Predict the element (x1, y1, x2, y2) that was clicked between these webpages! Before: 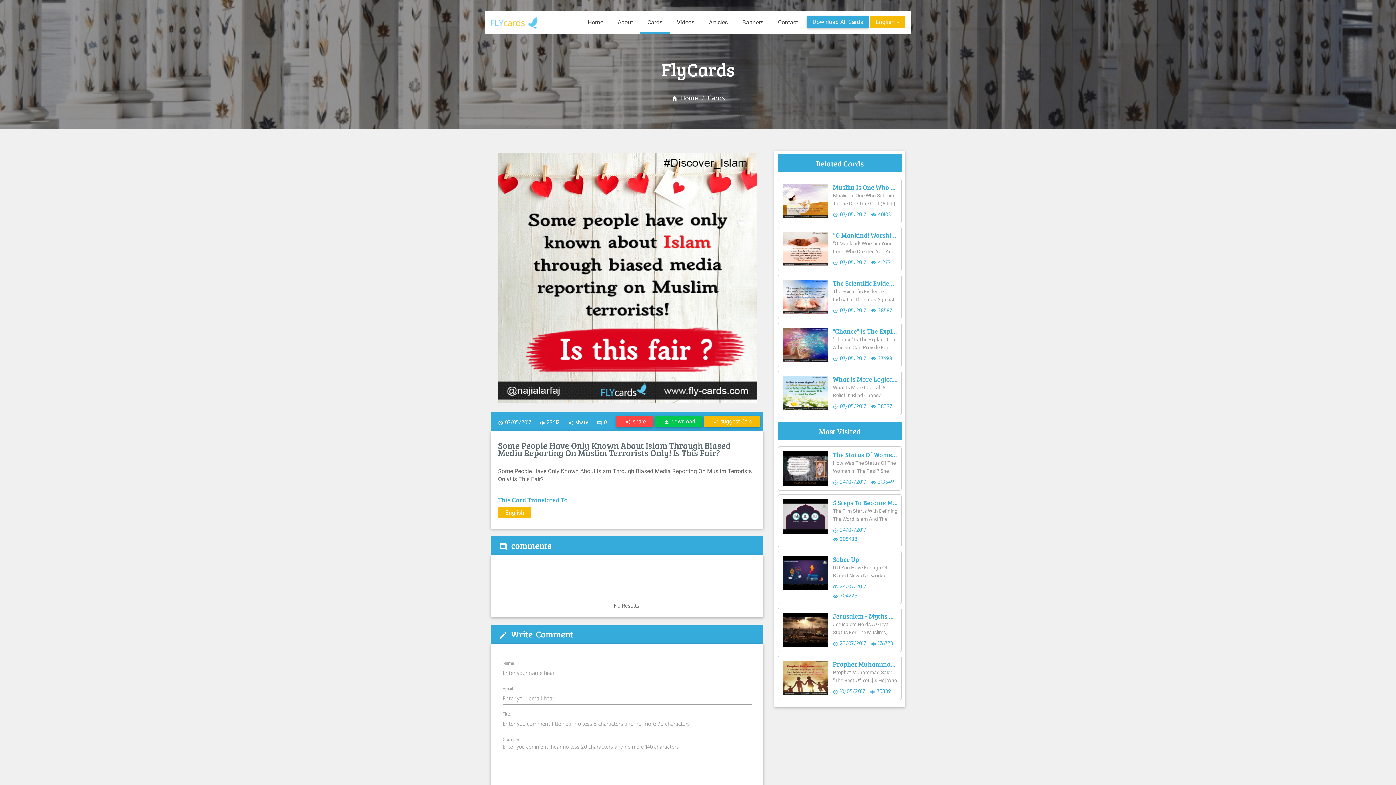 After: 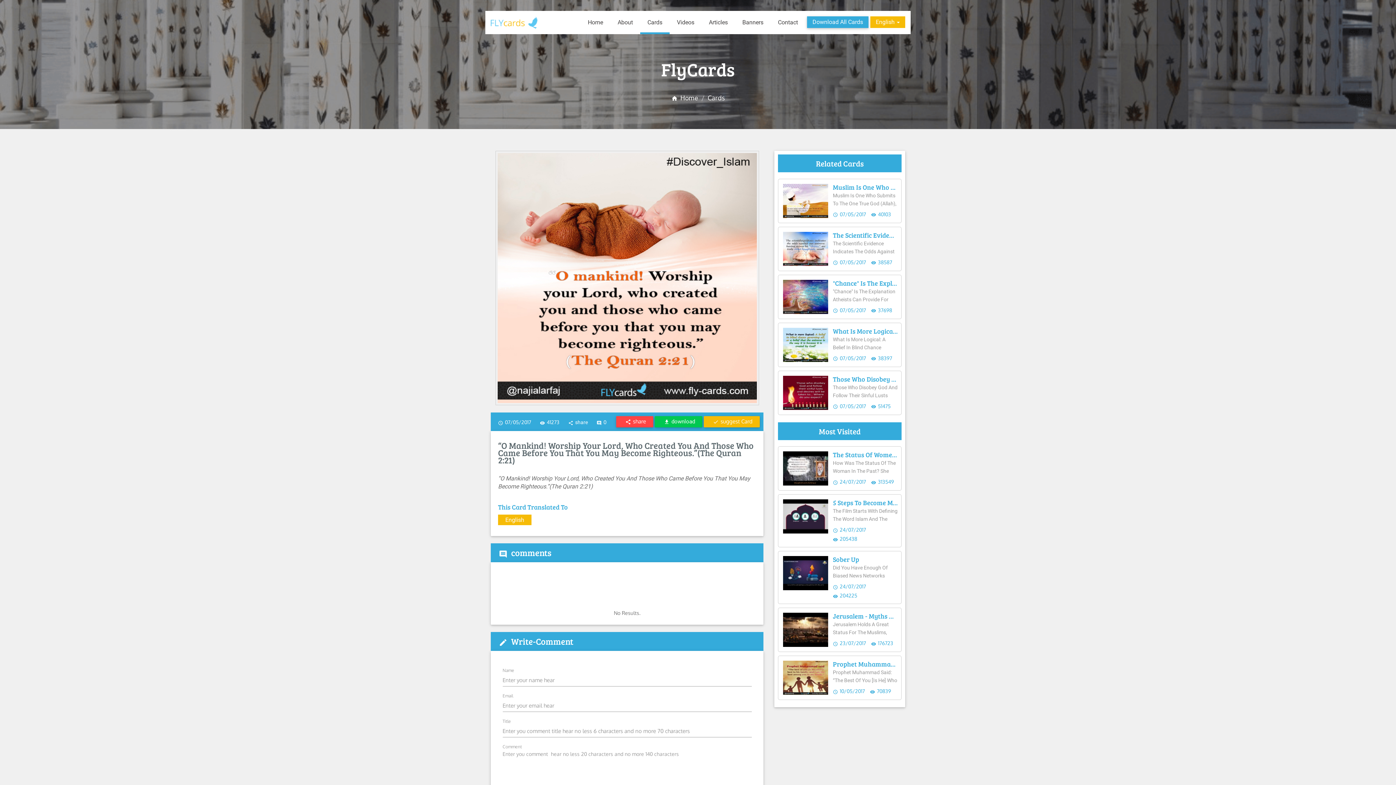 Action: bbox: (782, 230, 829, 267)